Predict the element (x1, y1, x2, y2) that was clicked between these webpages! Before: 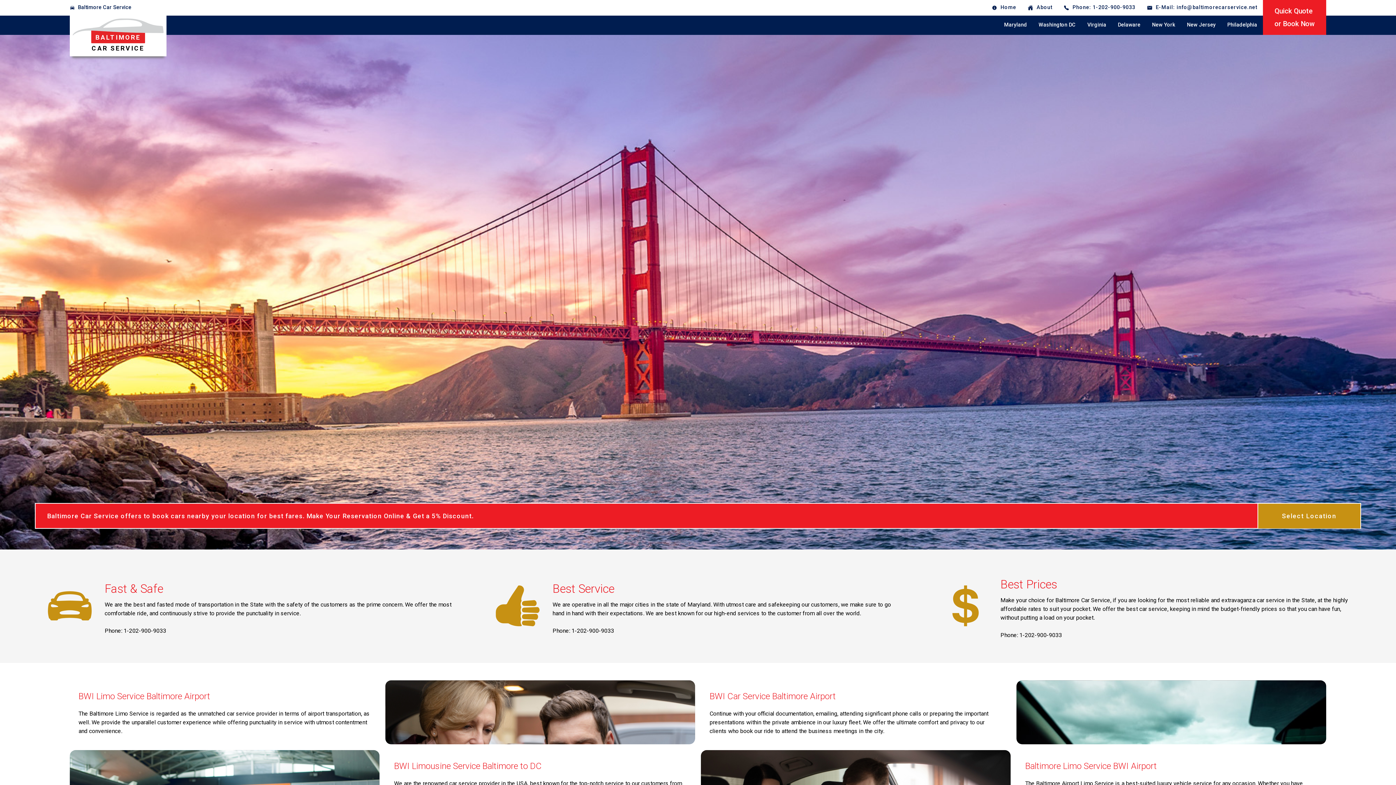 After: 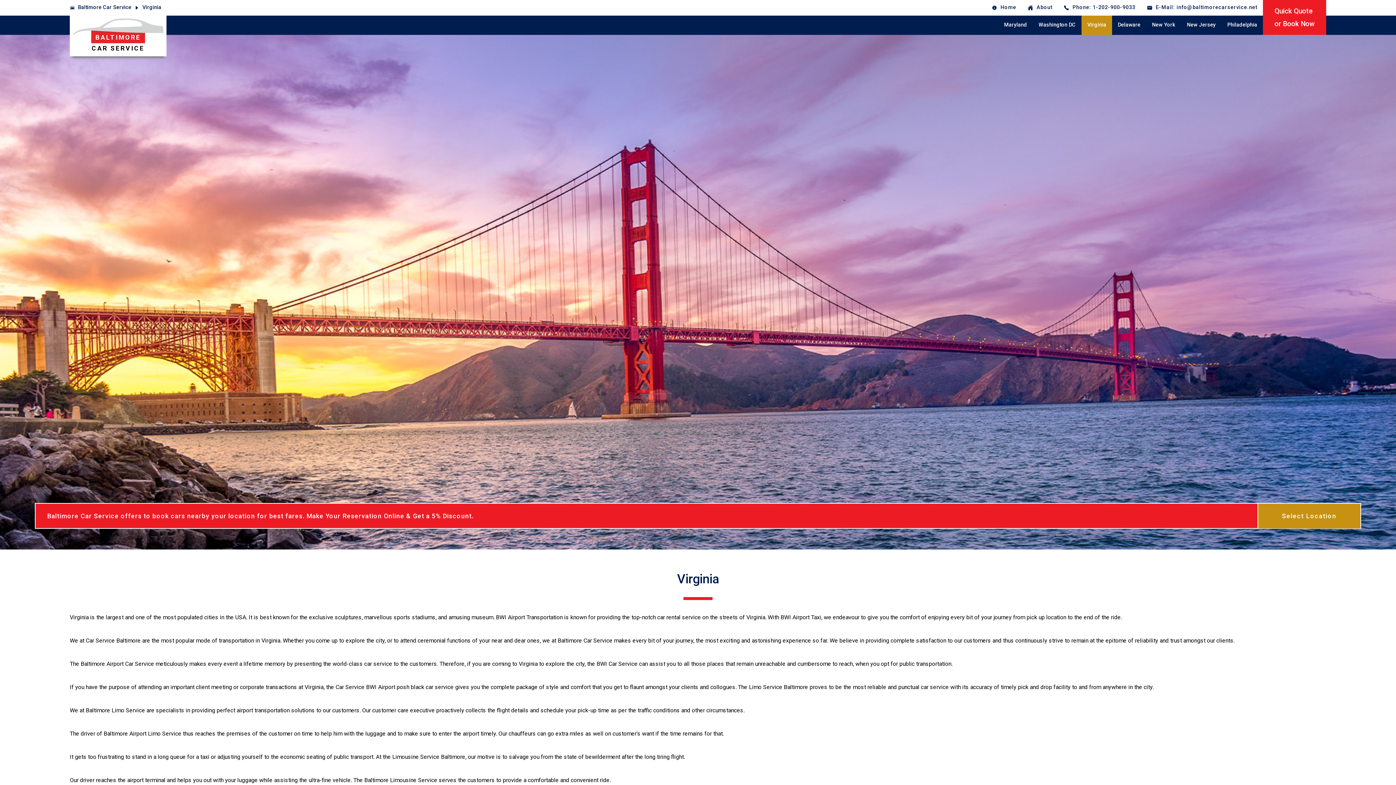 Action: bbox: (1081, 15, 1112, 34) label: Virginia